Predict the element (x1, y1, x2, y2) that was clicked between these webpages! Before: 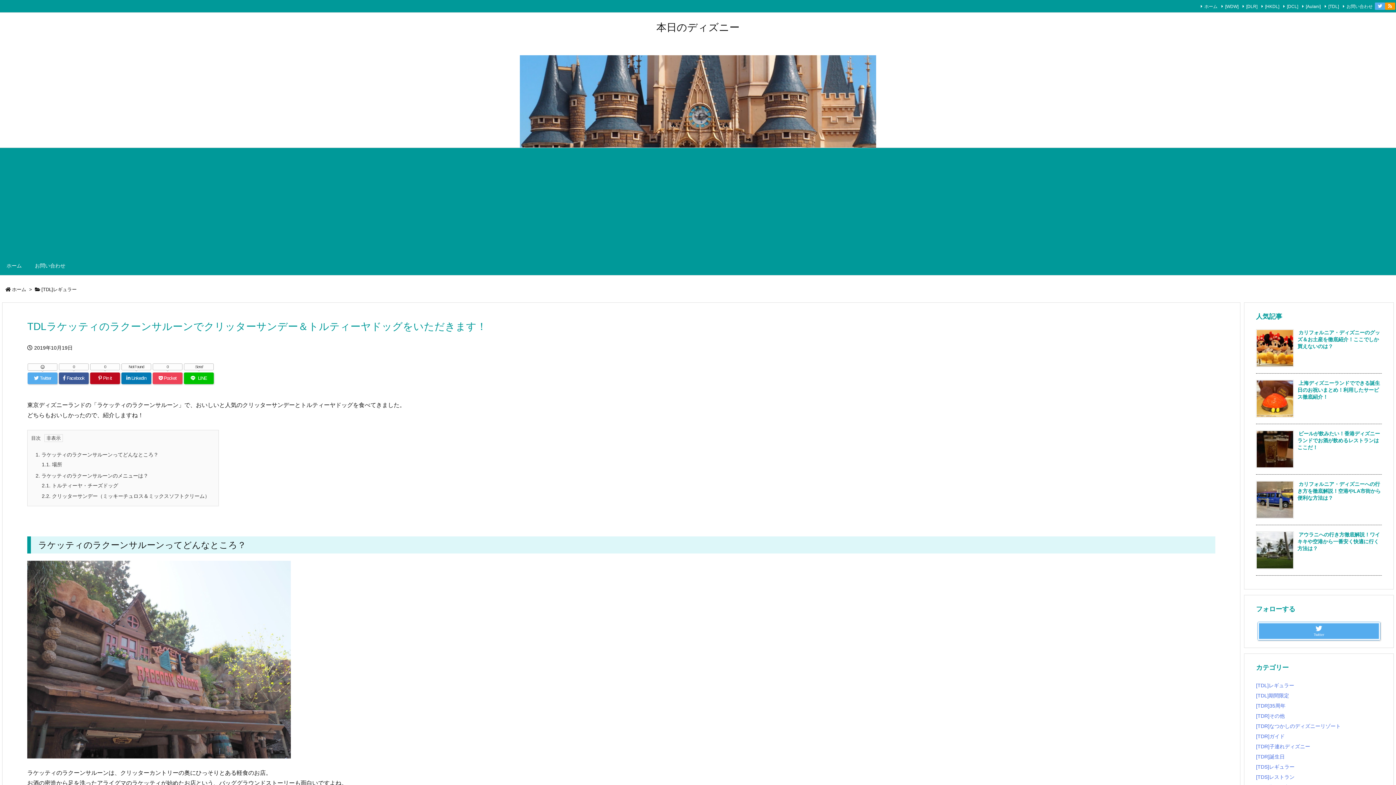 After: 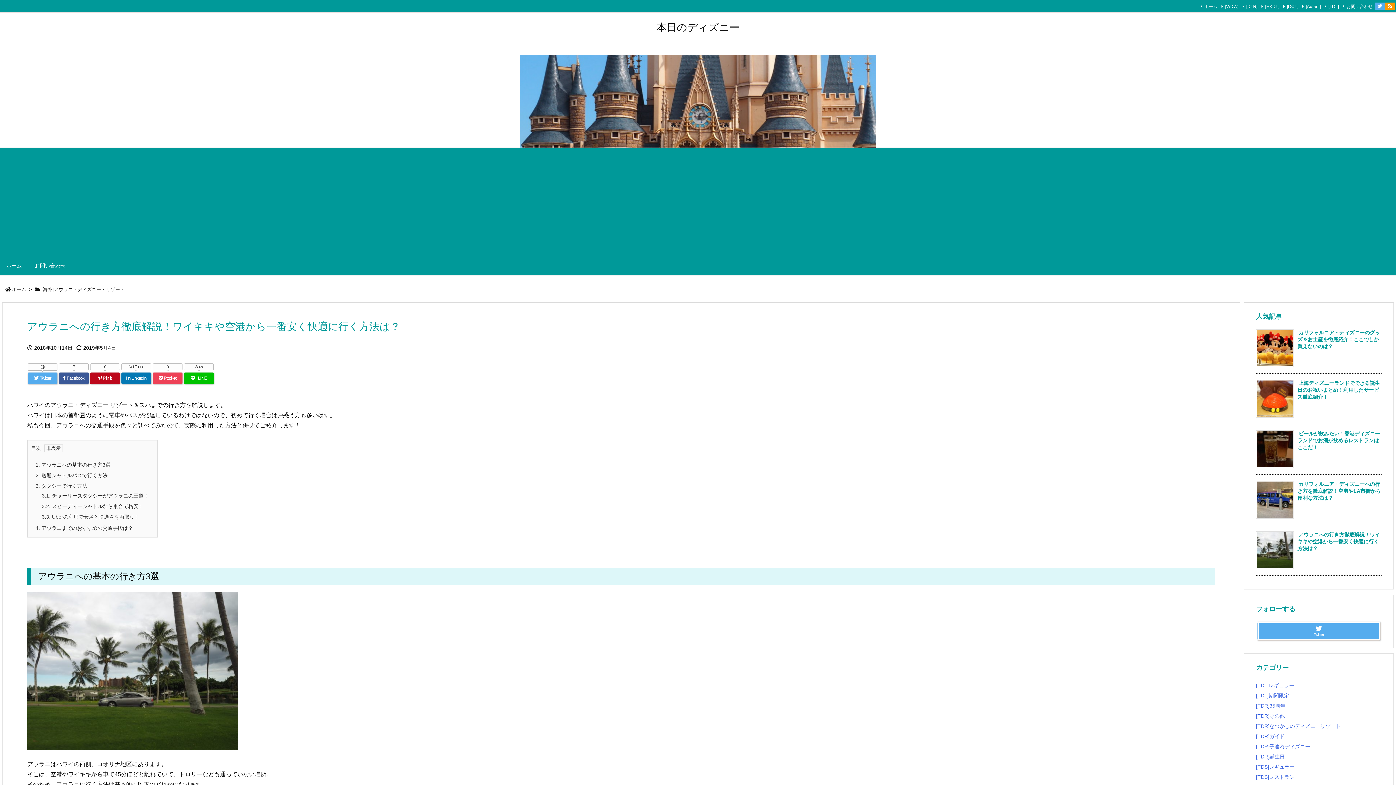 Action: bbox: (1297, 532, 1380, 551) label: アウラニへの行き方徹底解説！ワイキキや空港から一番安く快適に行く方法は？